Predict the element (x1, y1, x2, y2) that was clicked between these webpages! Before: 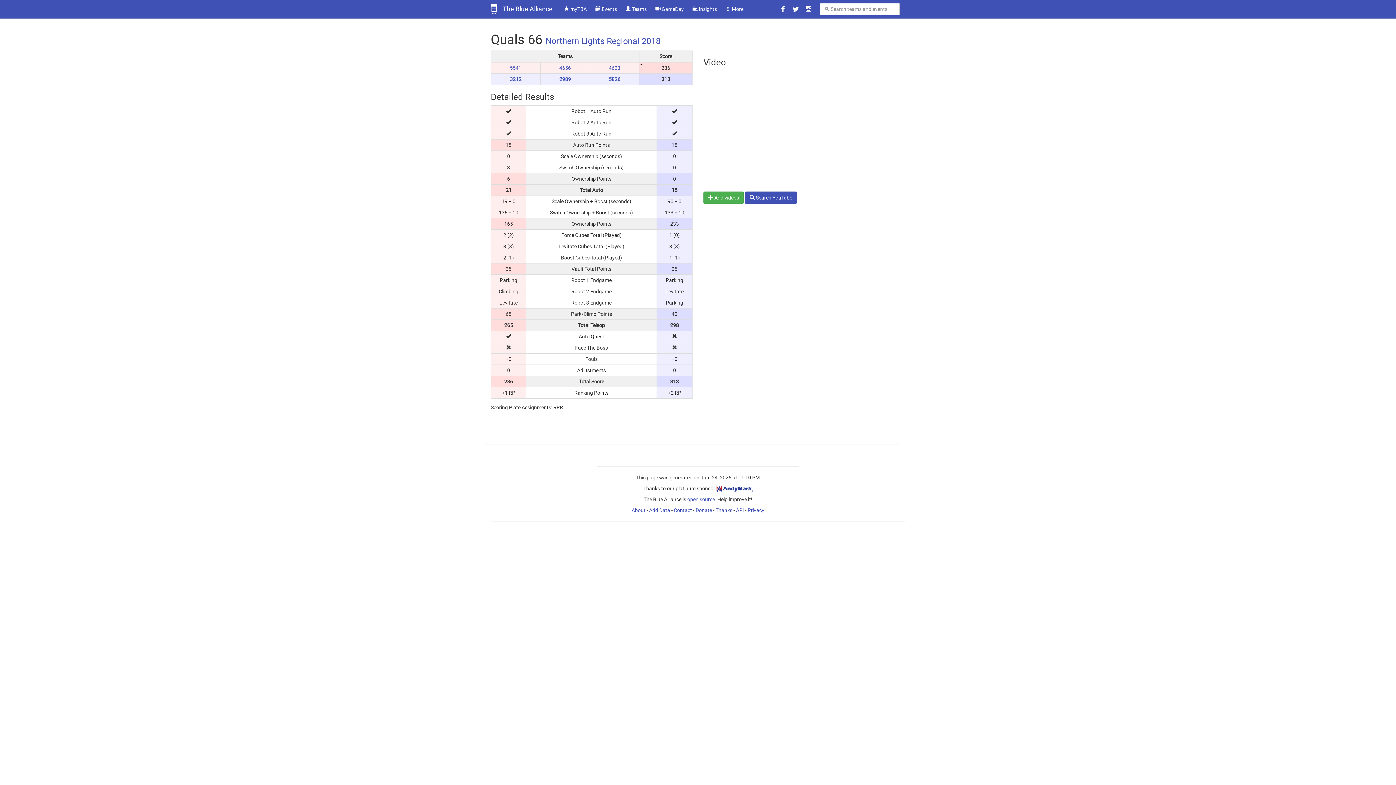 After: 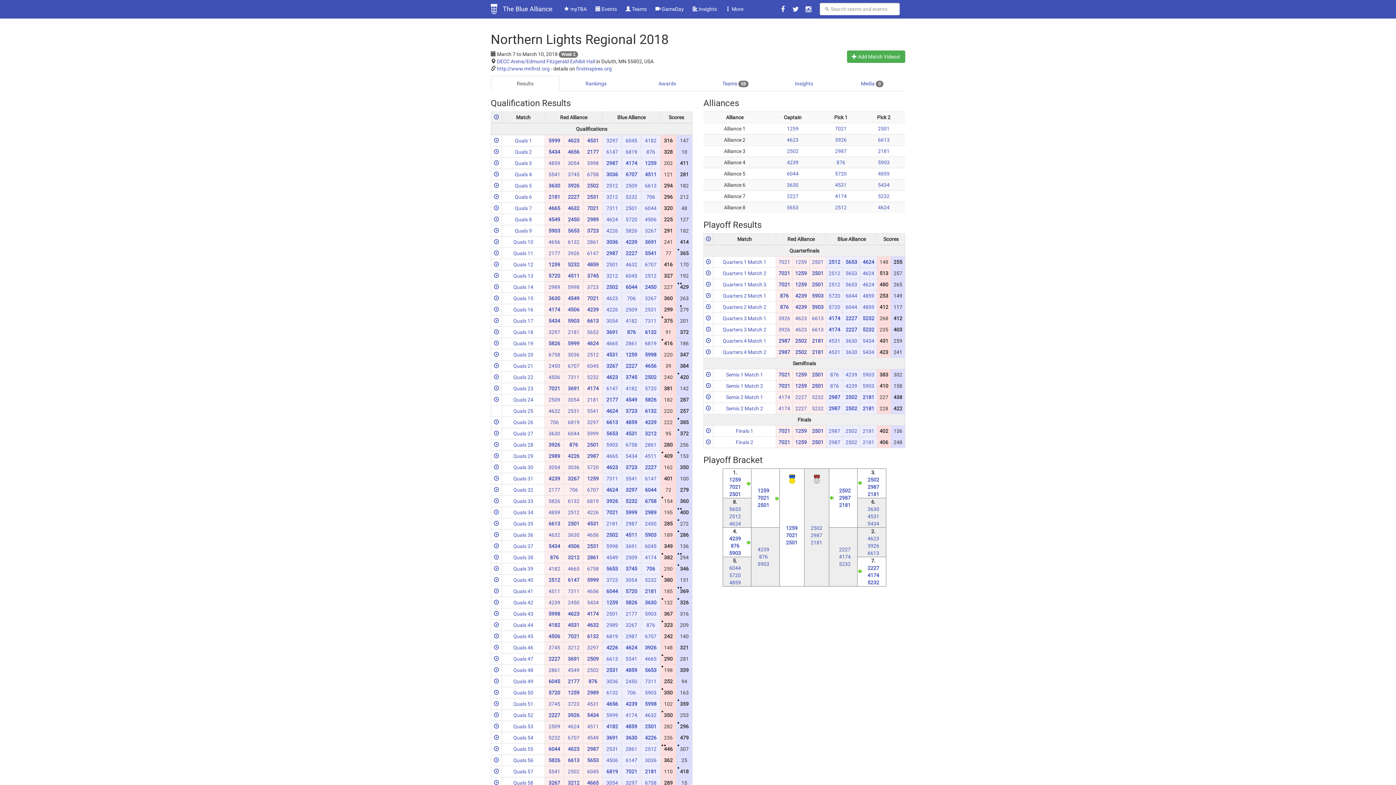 Action: bbox: (545, 36, 660, 46) label: Northern Lights Regional 2018